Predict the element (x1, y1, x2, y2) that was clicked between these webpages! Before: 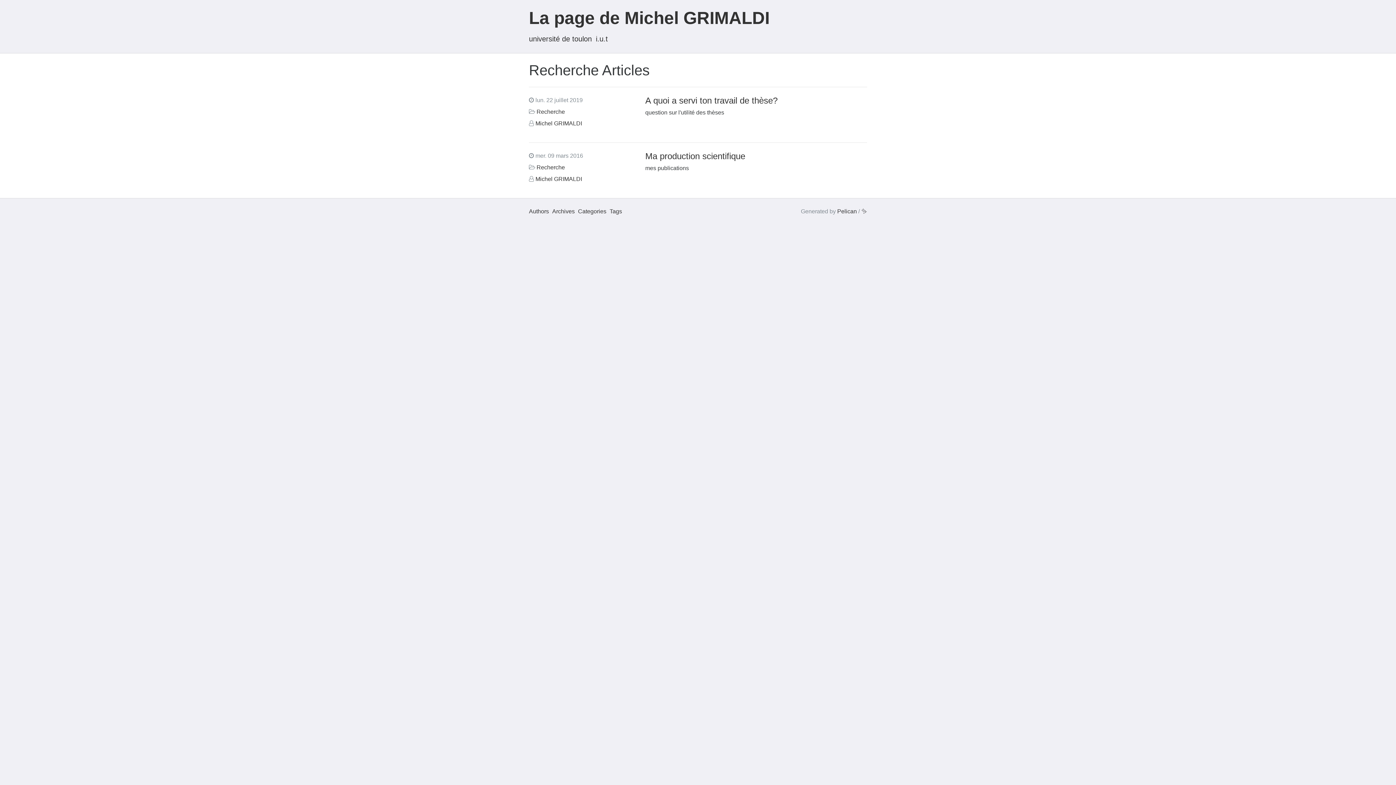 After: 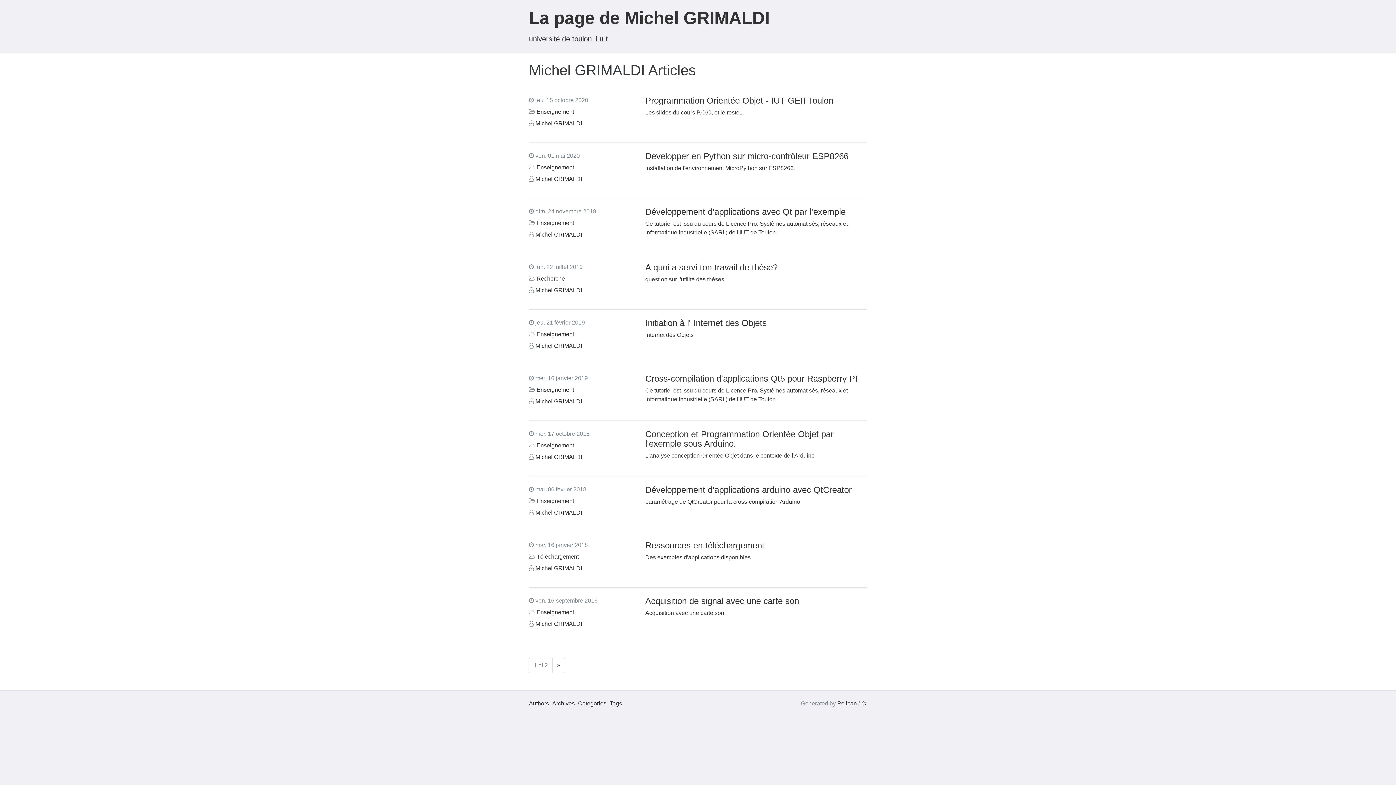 Action: bbox: (535, 120, 582, 126) label: Michel GRIMALDI